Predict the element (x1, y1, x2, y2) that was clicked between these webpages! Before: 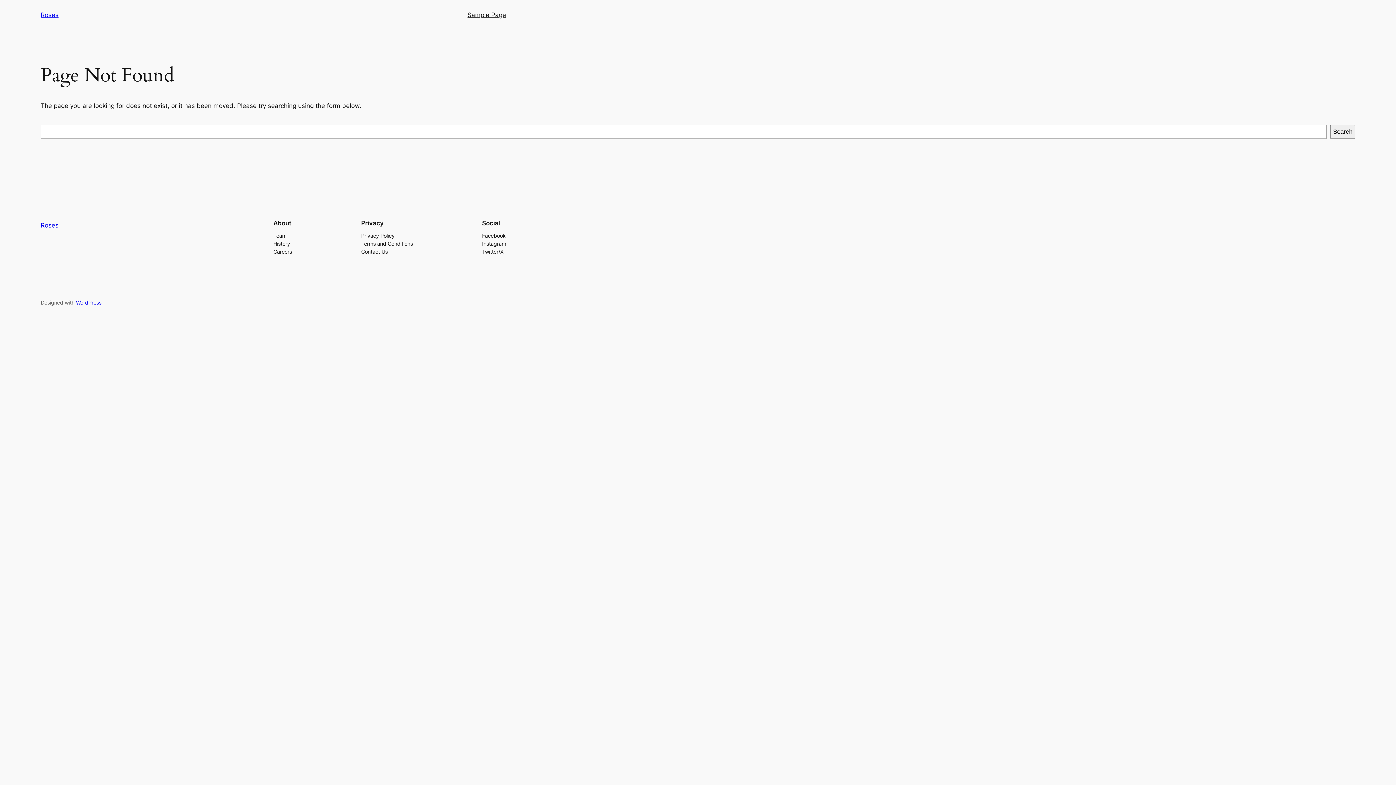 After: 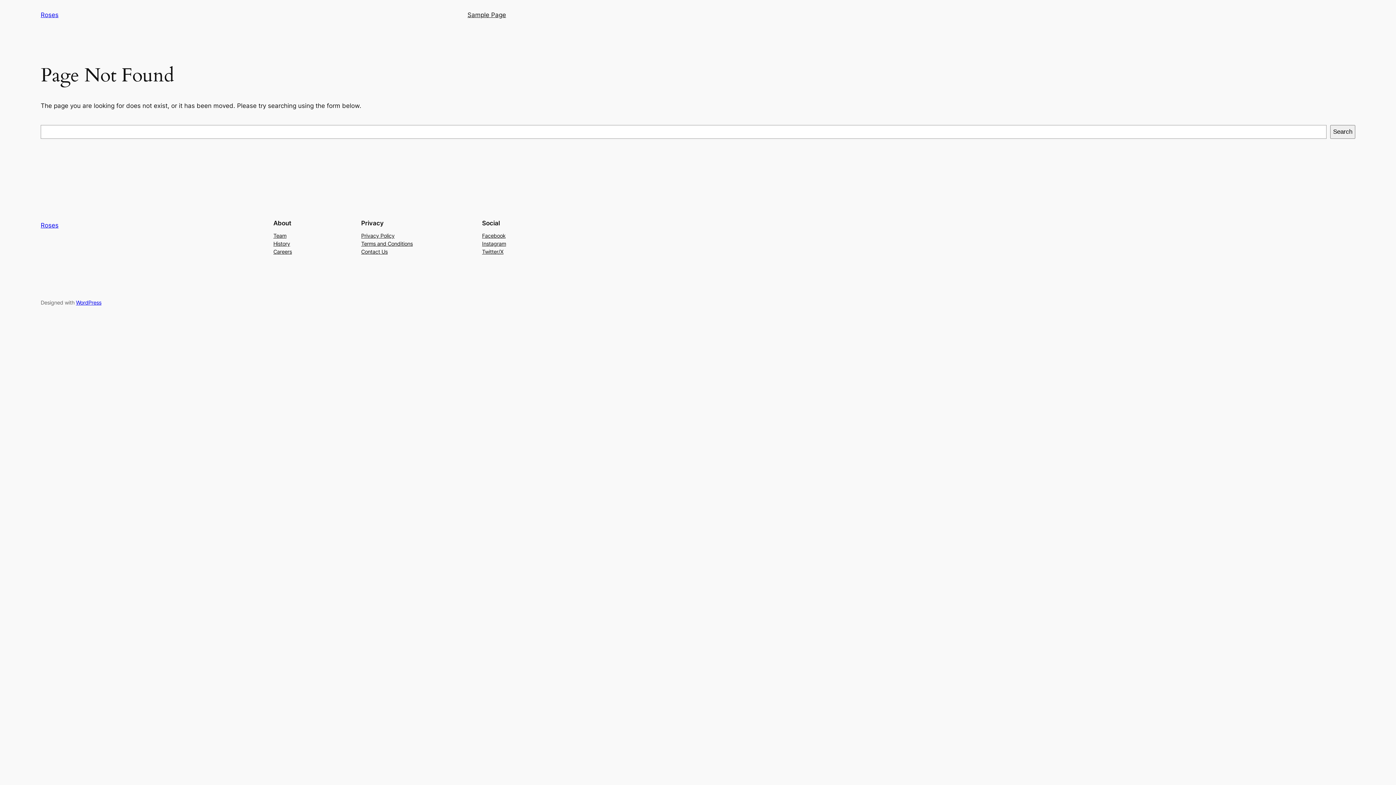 Action: bbox: (273, 239, 290, 247) label: History